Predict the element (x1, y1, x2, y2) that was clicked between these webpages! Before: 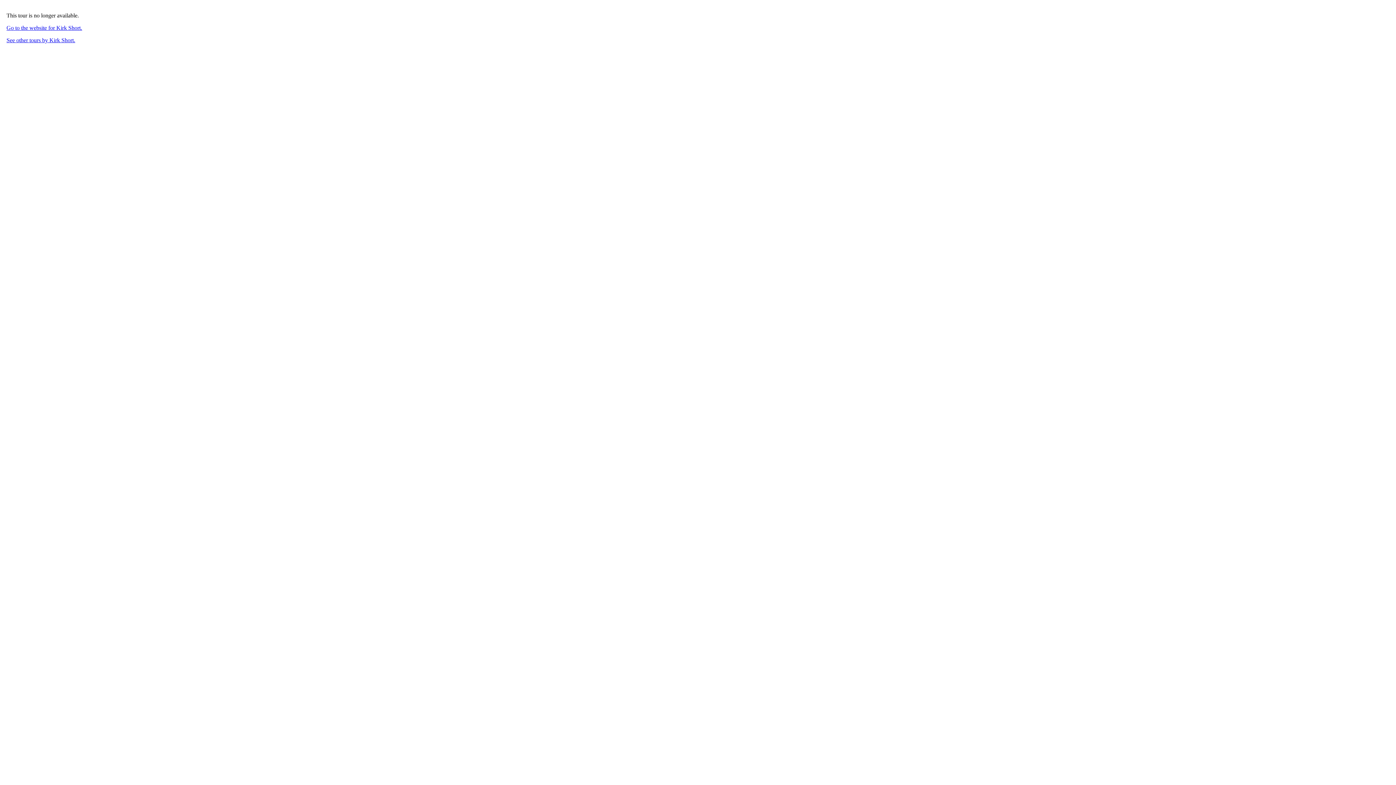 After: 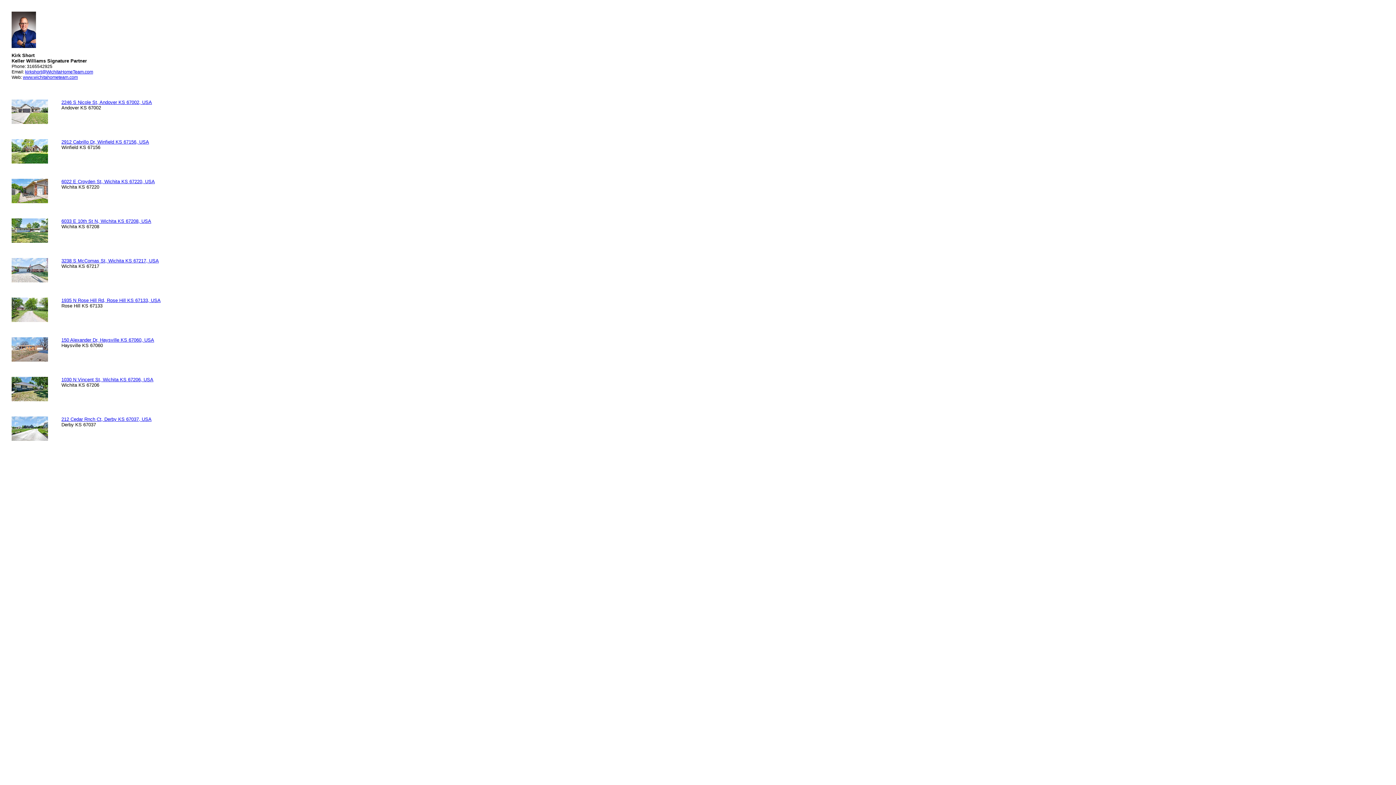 Action: bbox: (6, 37, 75, 43) label: See other tours by Kirk Short.